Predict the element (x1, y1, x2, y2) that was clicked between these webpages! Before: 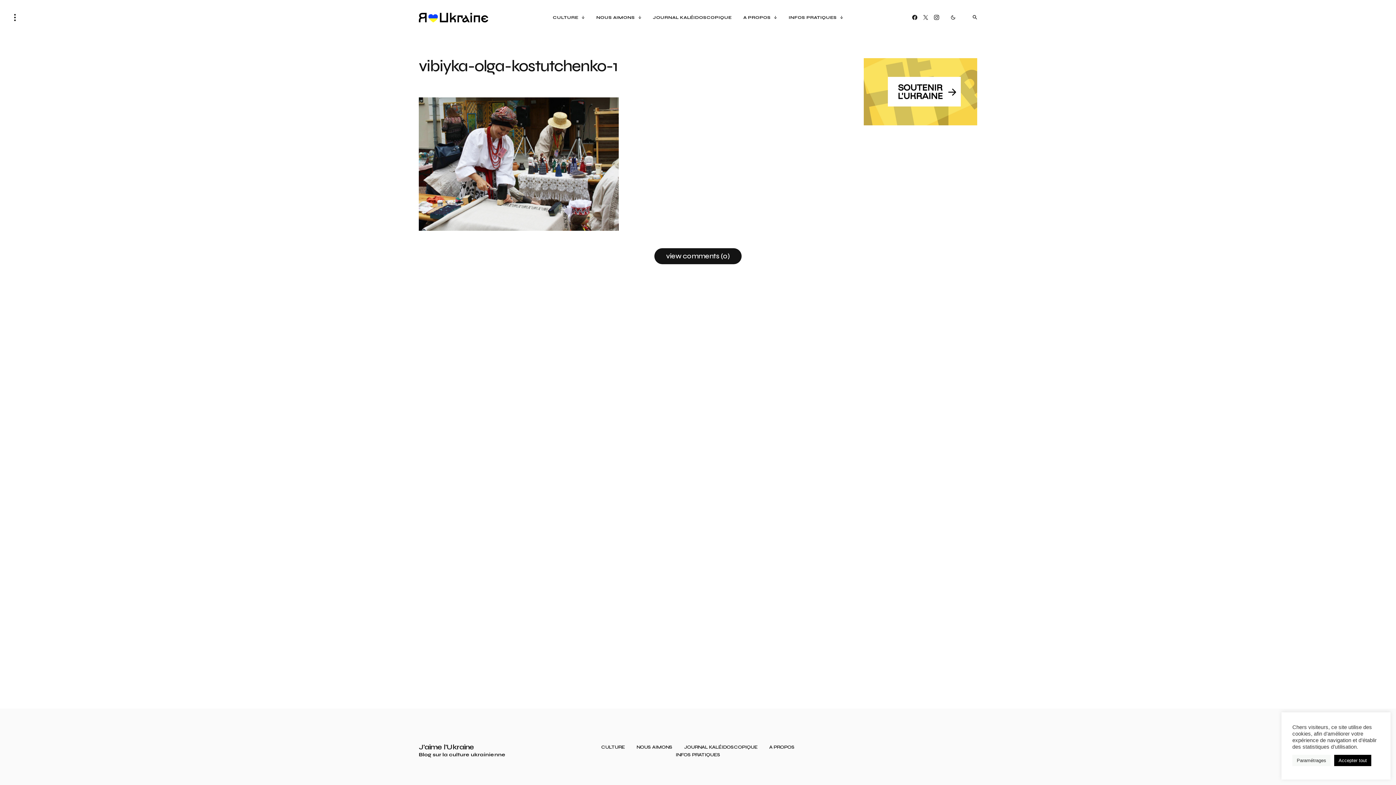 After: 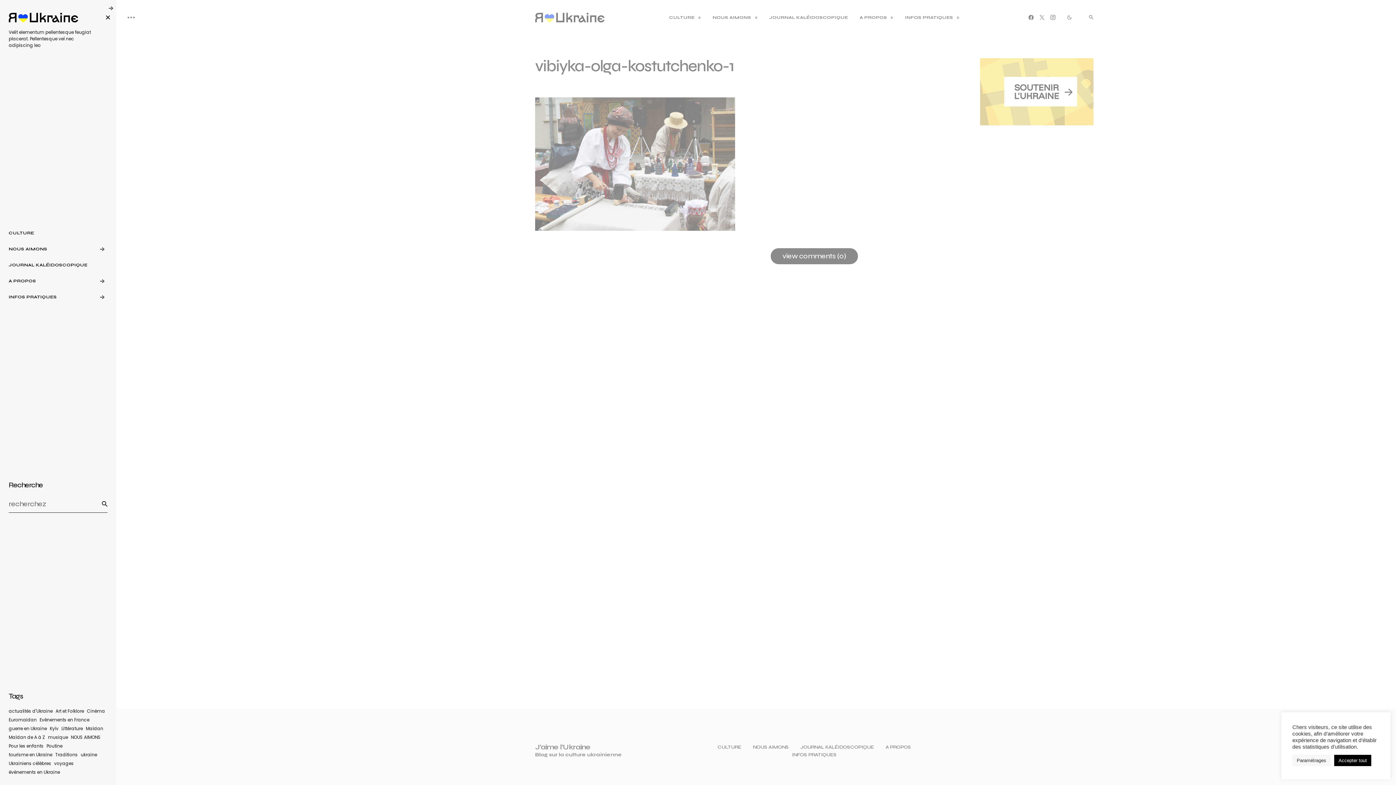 Action: bbox: (5, 0, 24, 34)